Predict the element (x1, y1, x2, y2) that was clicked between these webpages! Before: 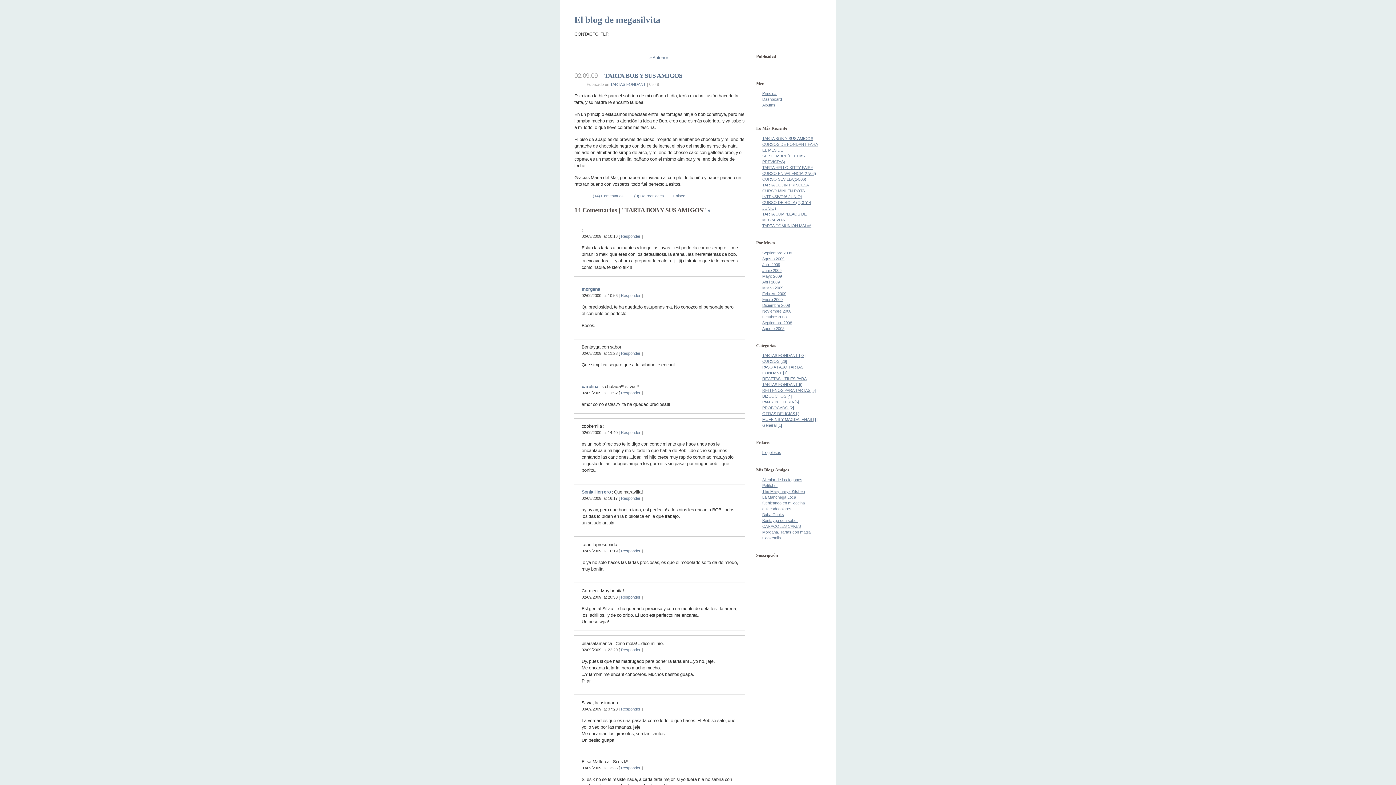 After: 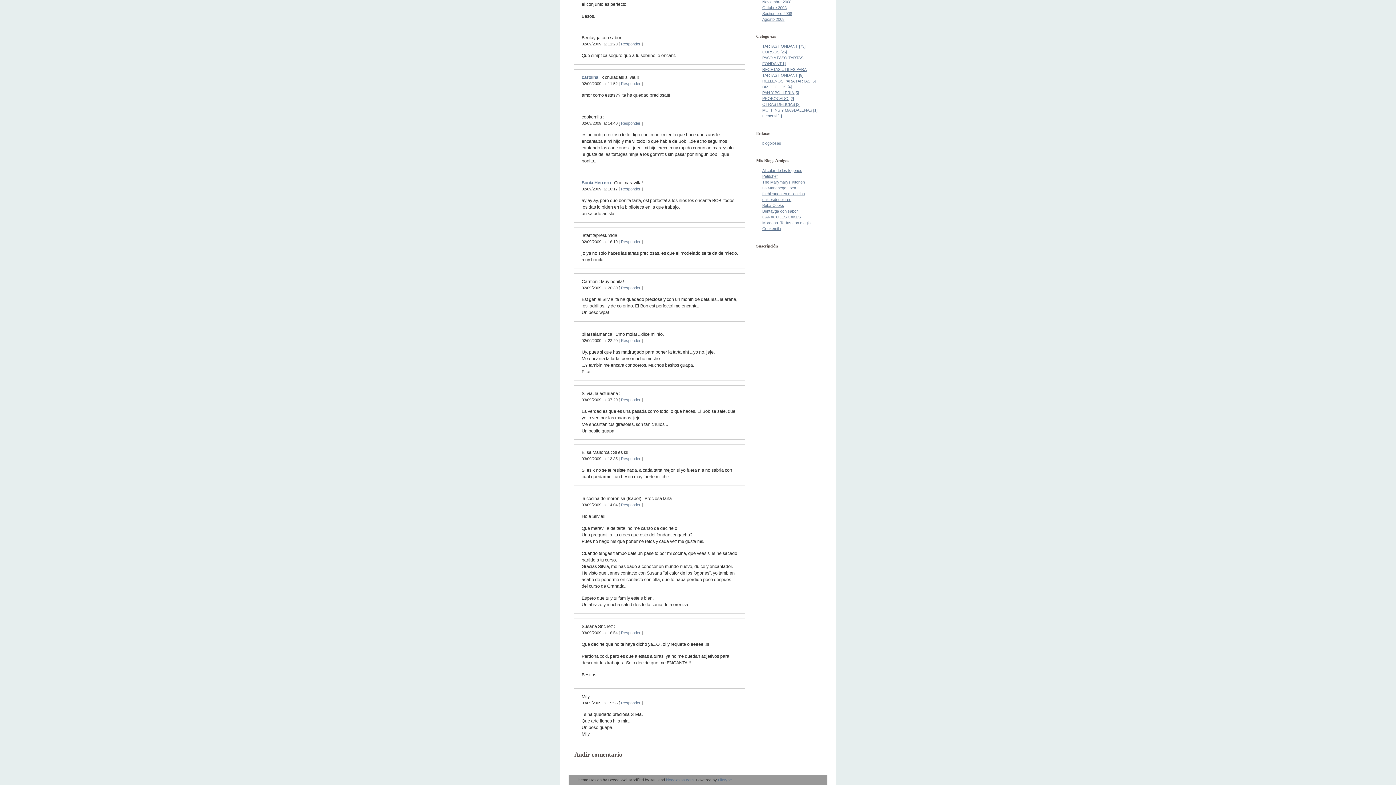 Action: bbox: (621, 595, 640, 599) label: Responder